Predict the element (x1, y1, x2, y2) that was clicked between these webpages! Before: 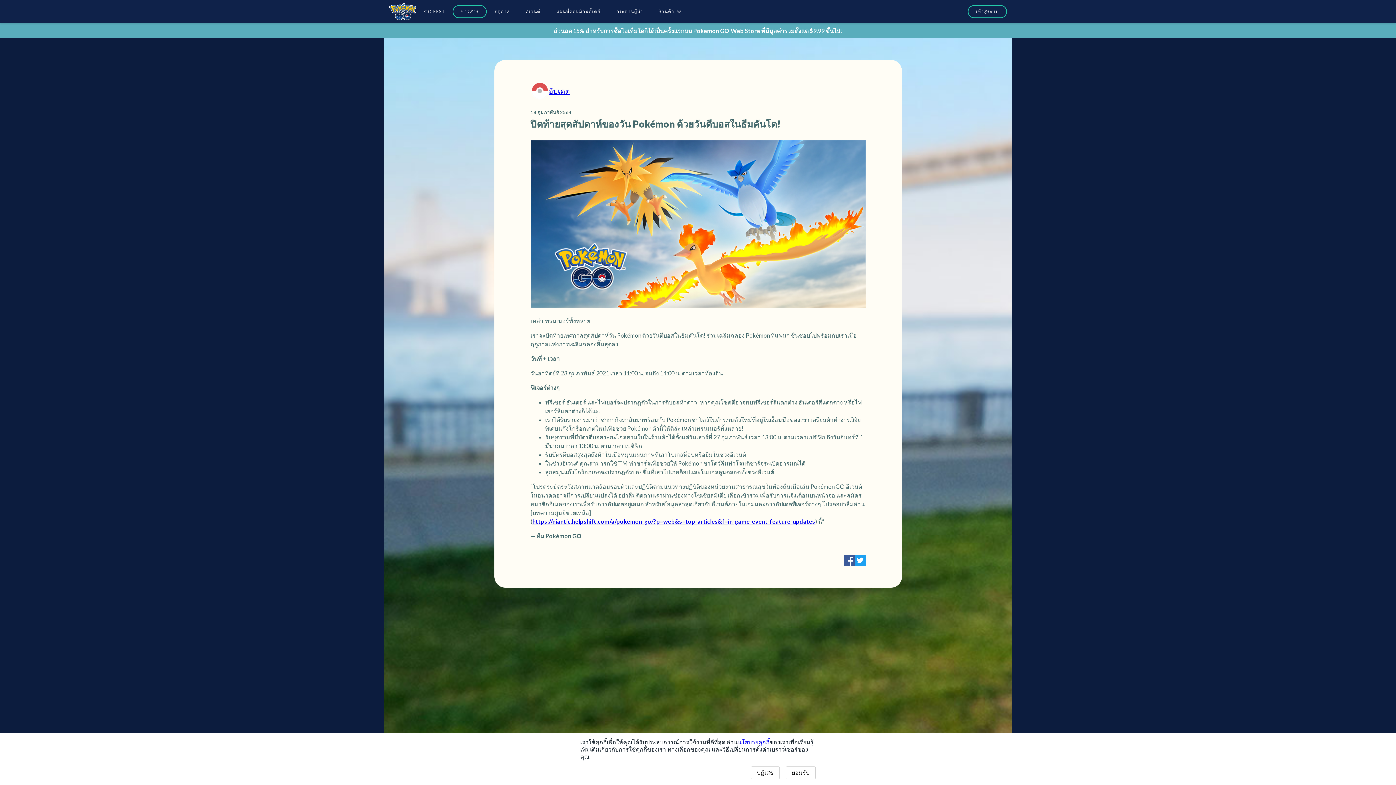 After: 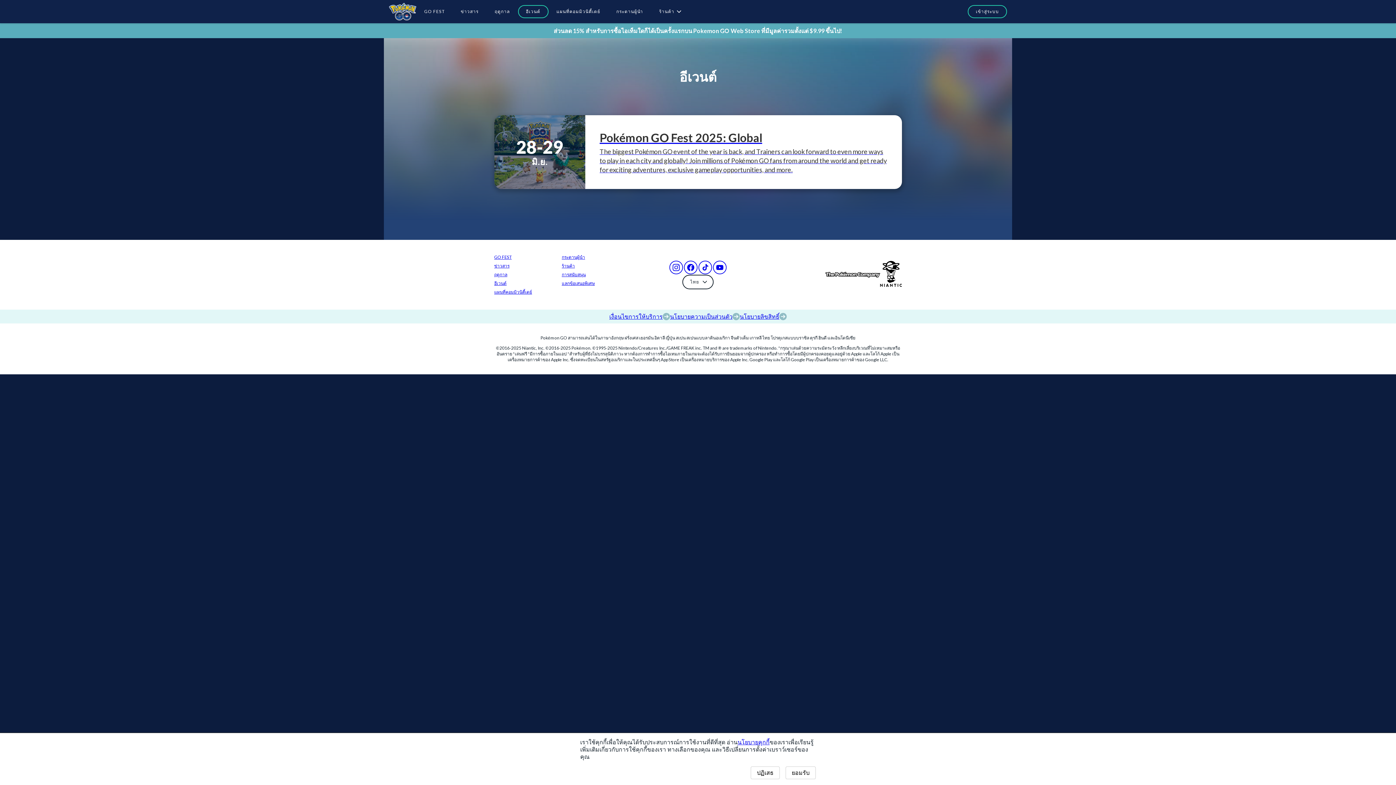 Action: label: อีเวนต์ bbox: (518, 5, 548, 18)